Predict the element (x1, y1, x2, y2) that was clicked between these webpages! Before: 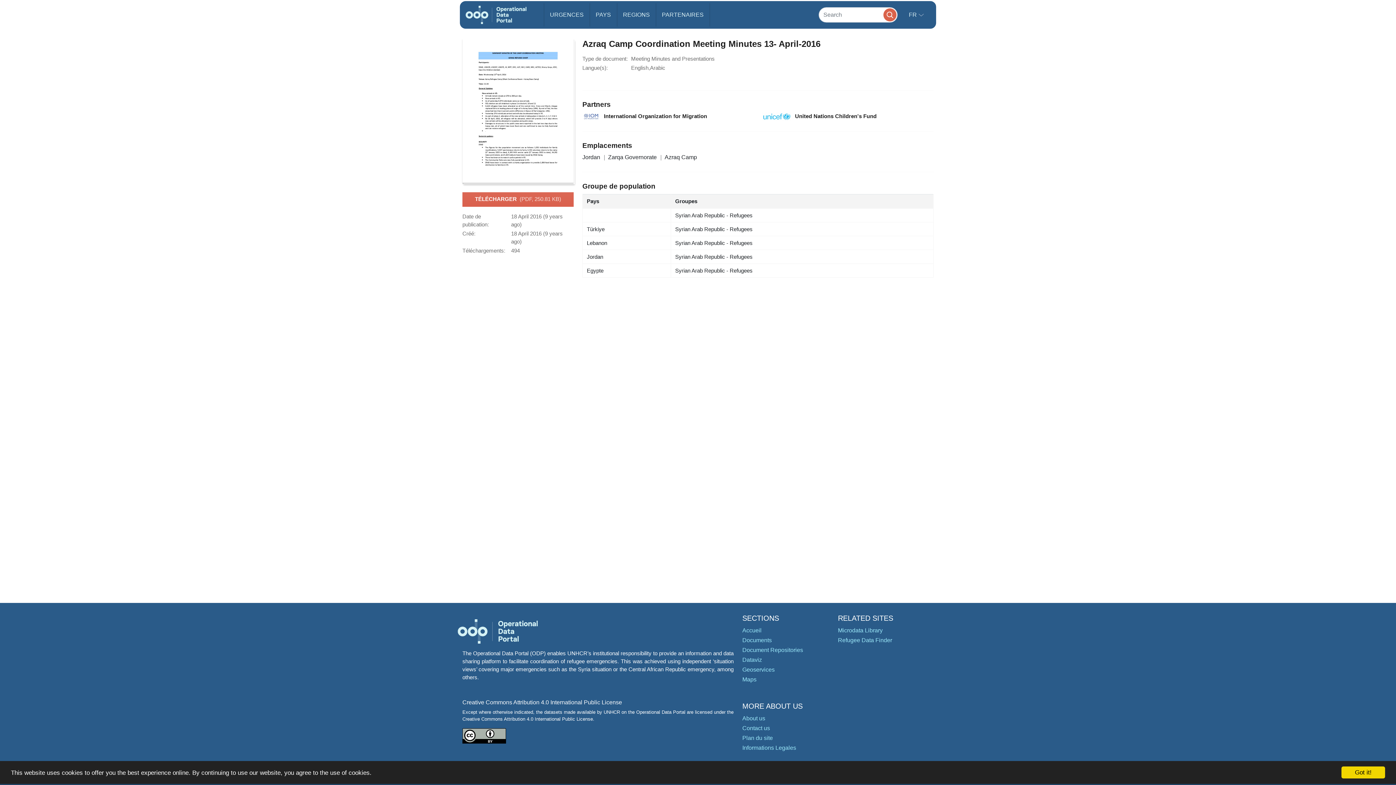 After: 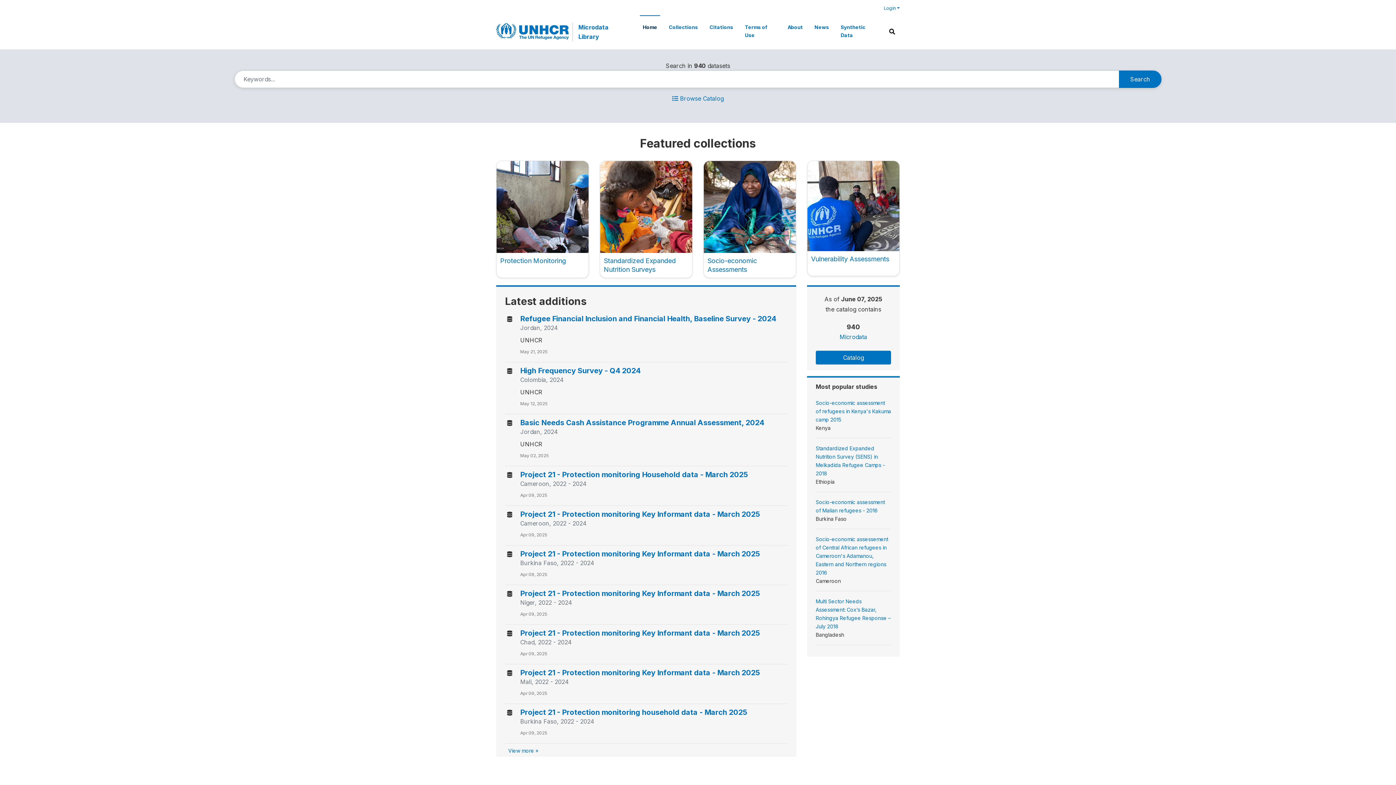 Action: bbox: (838, 627, 882, 633) label: Microdata Library